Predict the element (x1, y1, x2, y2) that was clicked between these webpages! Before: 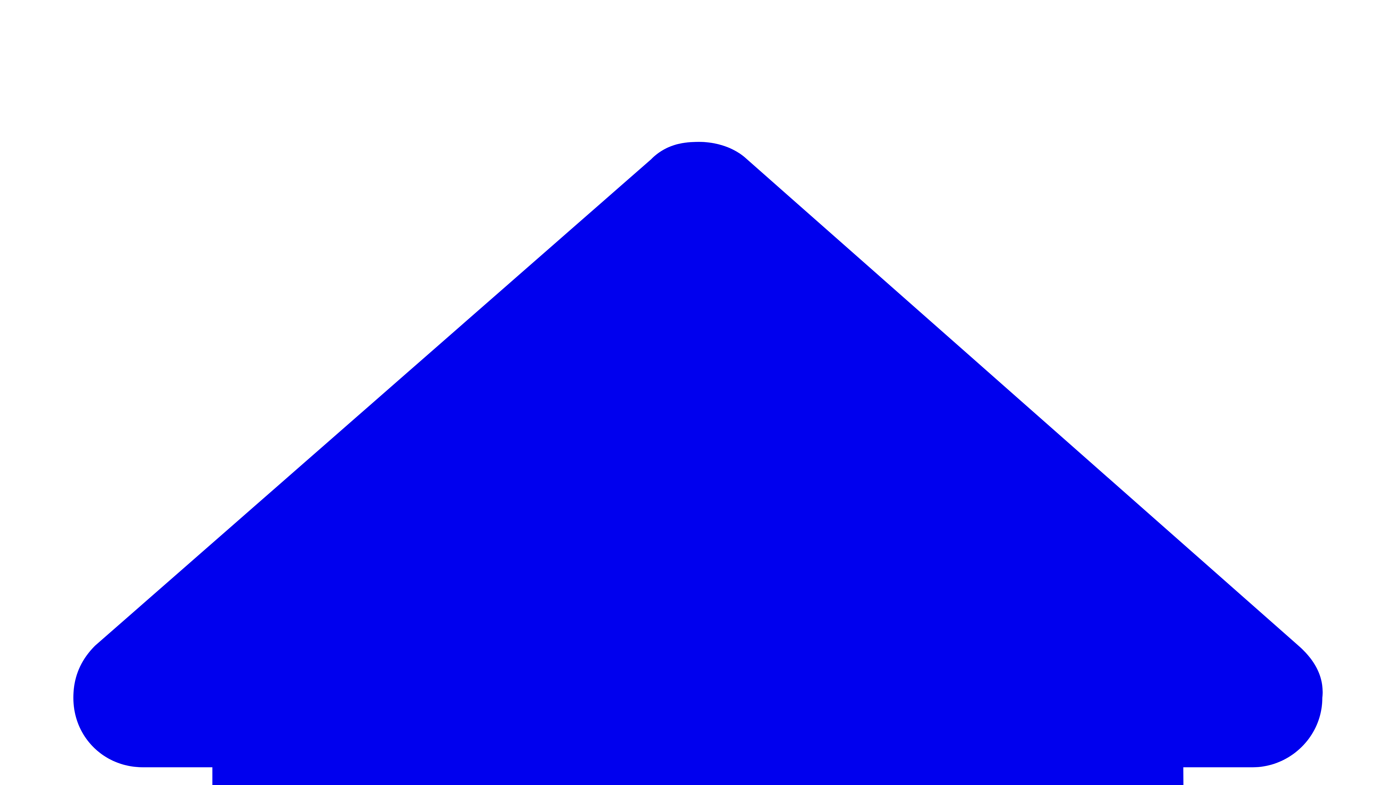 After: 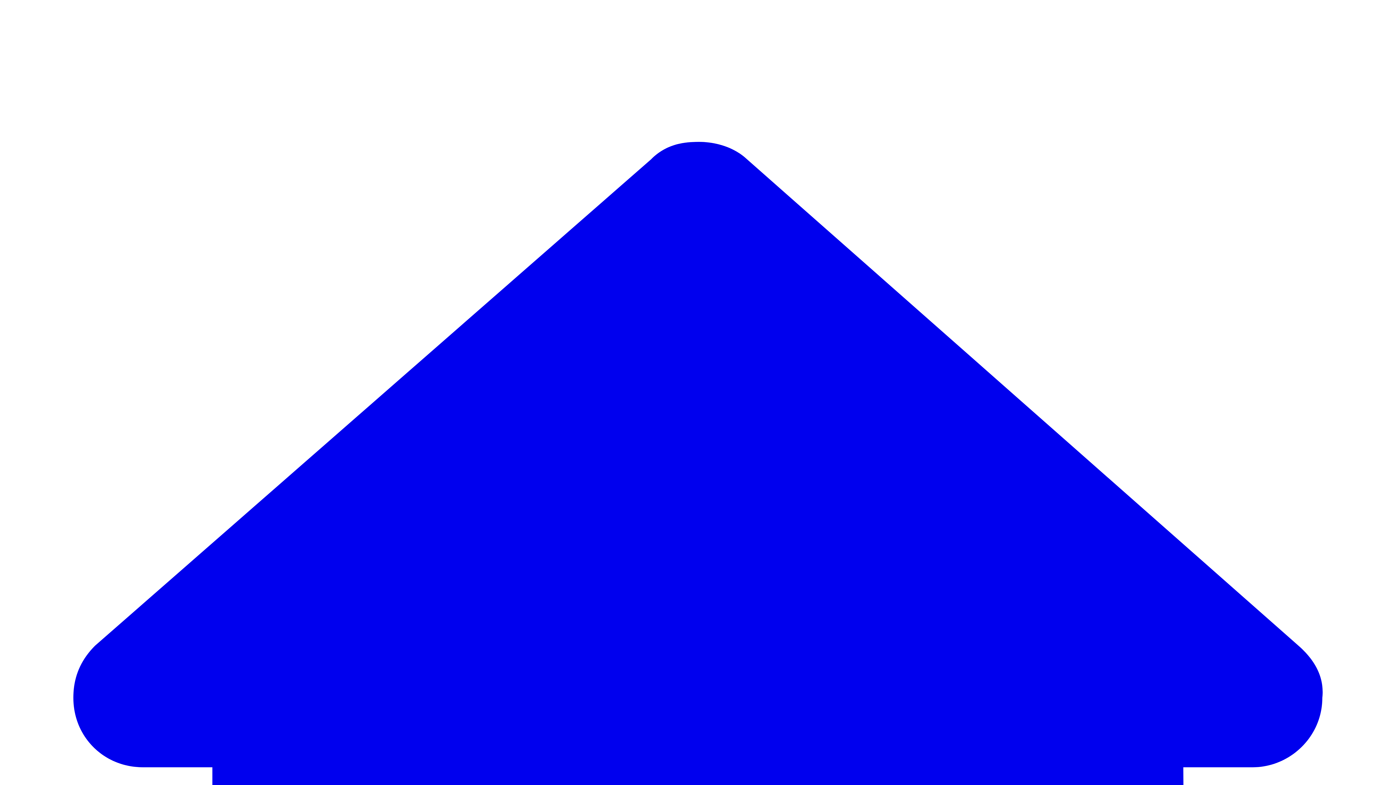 Action: bbox: (2, 2, 1393, 1394)